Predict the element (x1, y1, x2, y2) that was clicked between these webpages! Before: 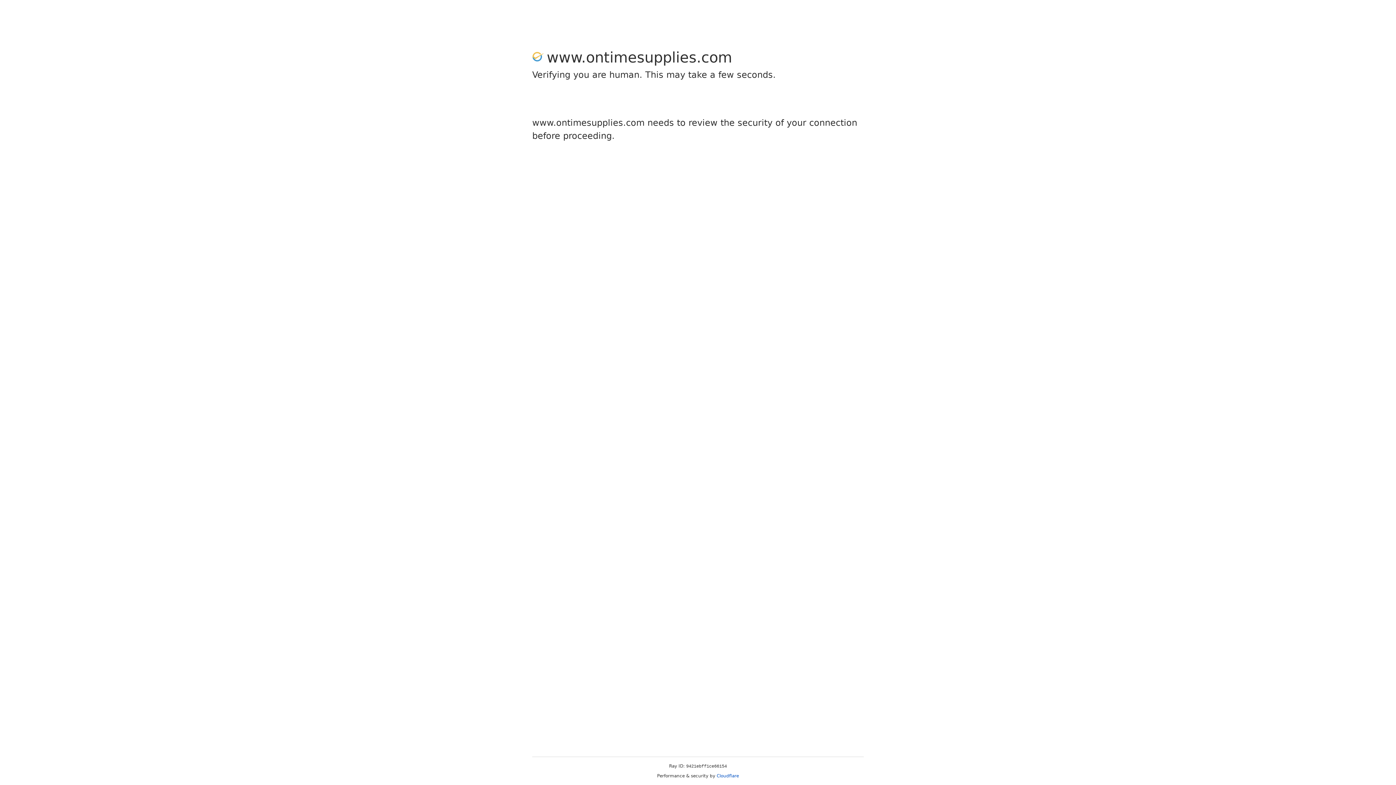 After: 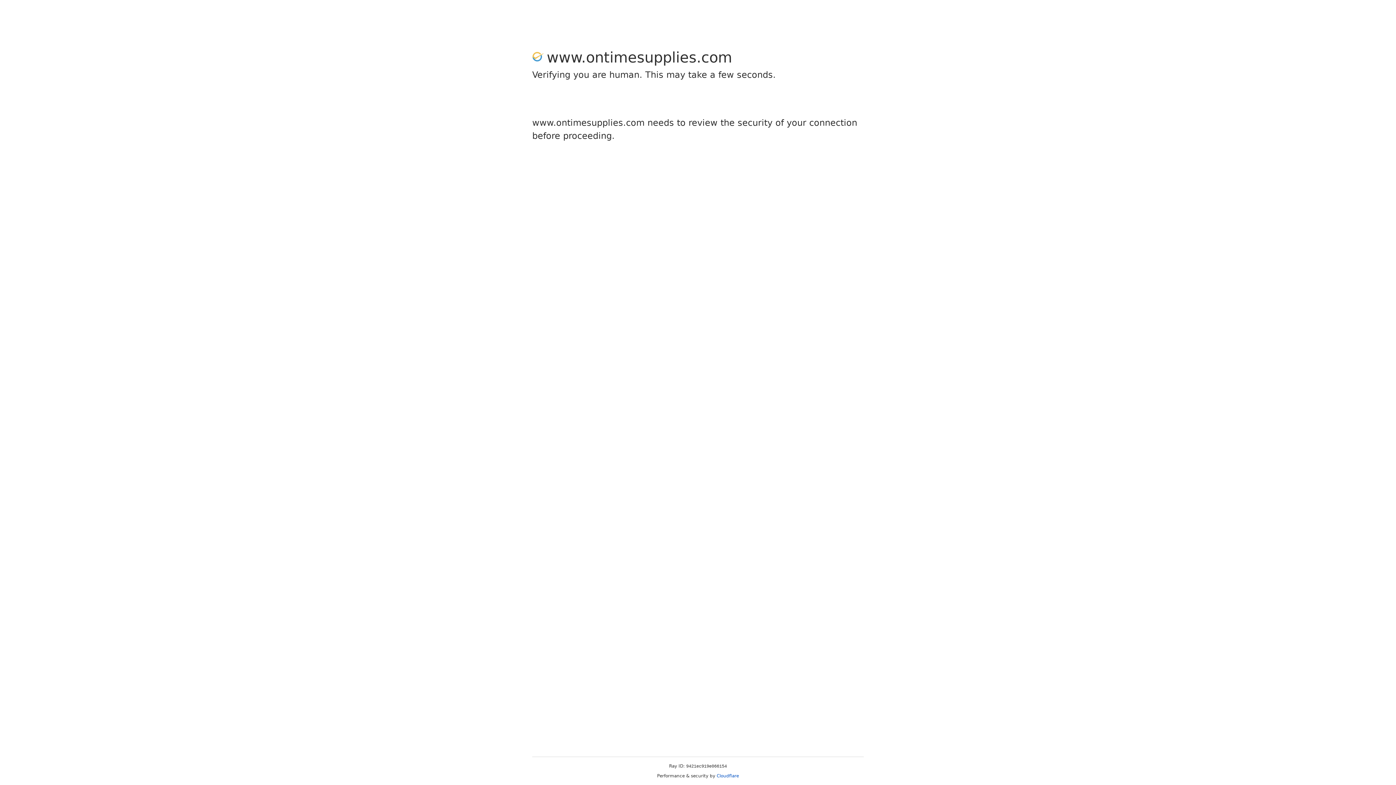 Action: bbox: (716, 773, 739, 778) label: Cloudflare